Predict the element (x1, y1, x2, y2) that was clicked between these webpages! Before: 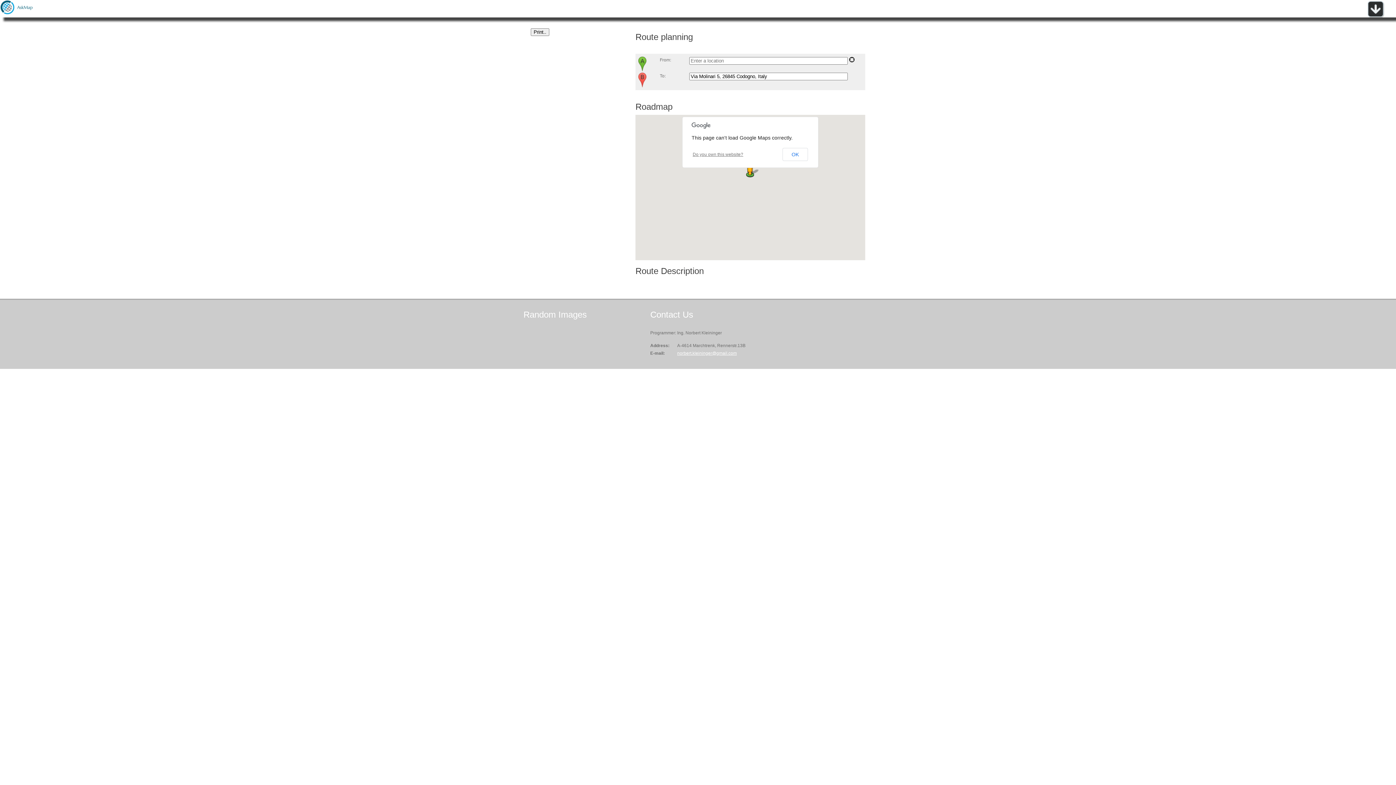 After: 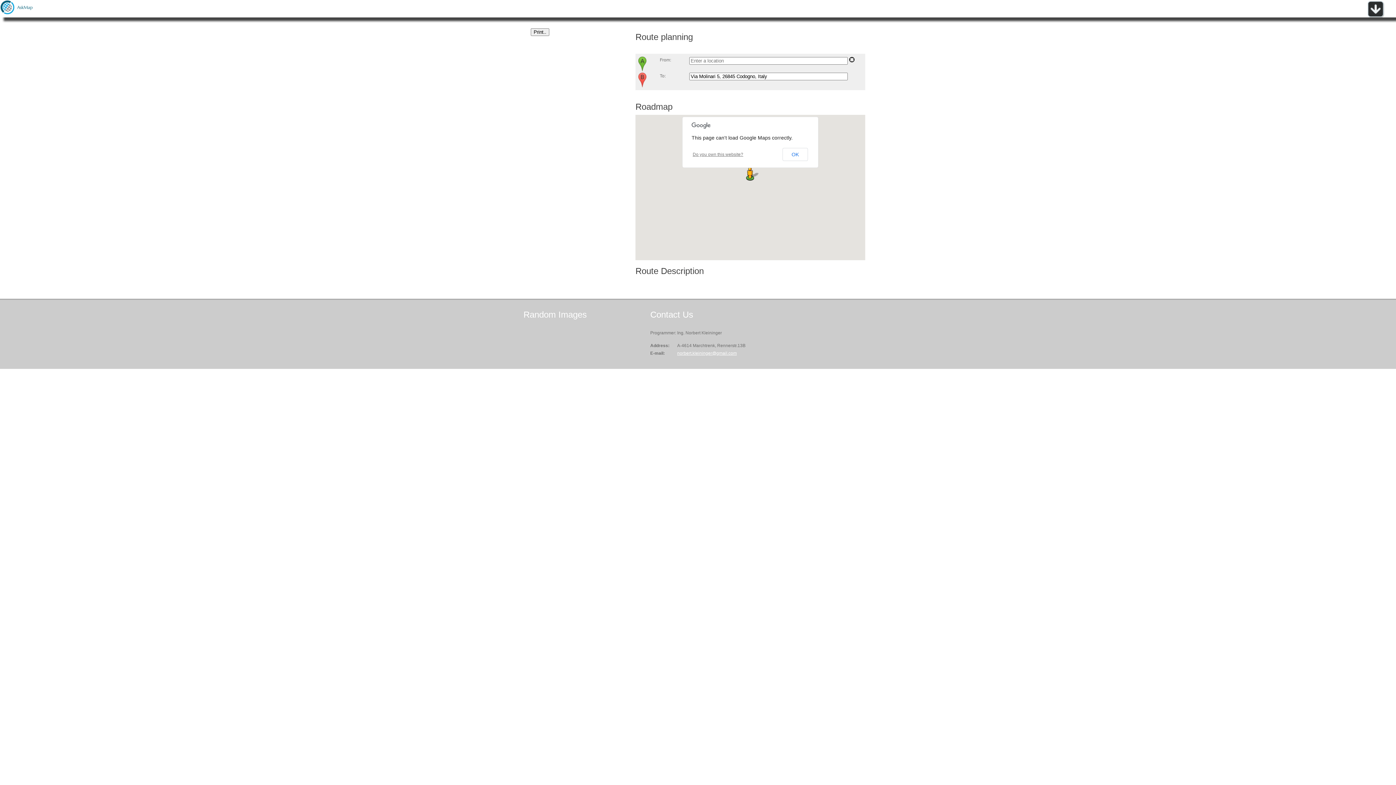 Action: label: norbert.kleininger@gmail.com bbox: (677, 350, 737, 356)